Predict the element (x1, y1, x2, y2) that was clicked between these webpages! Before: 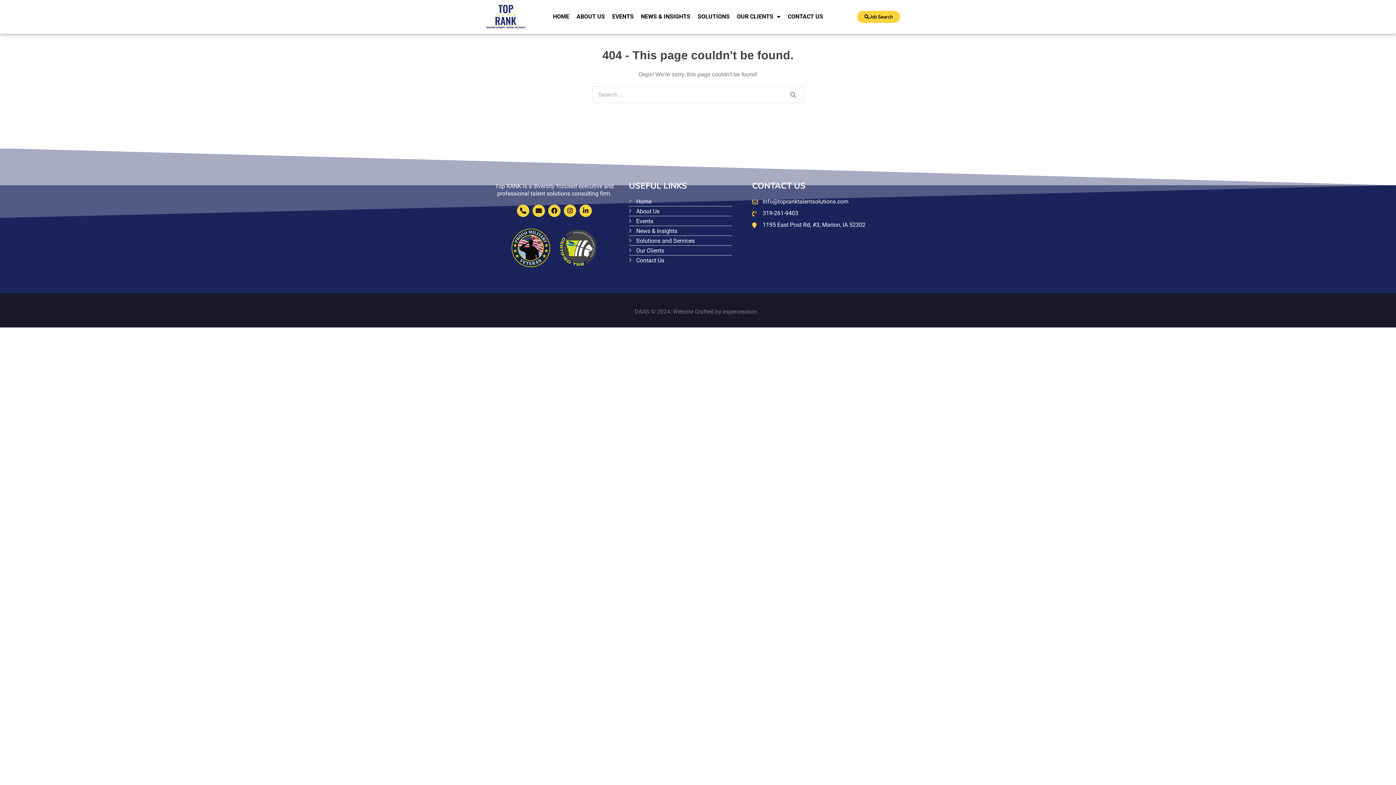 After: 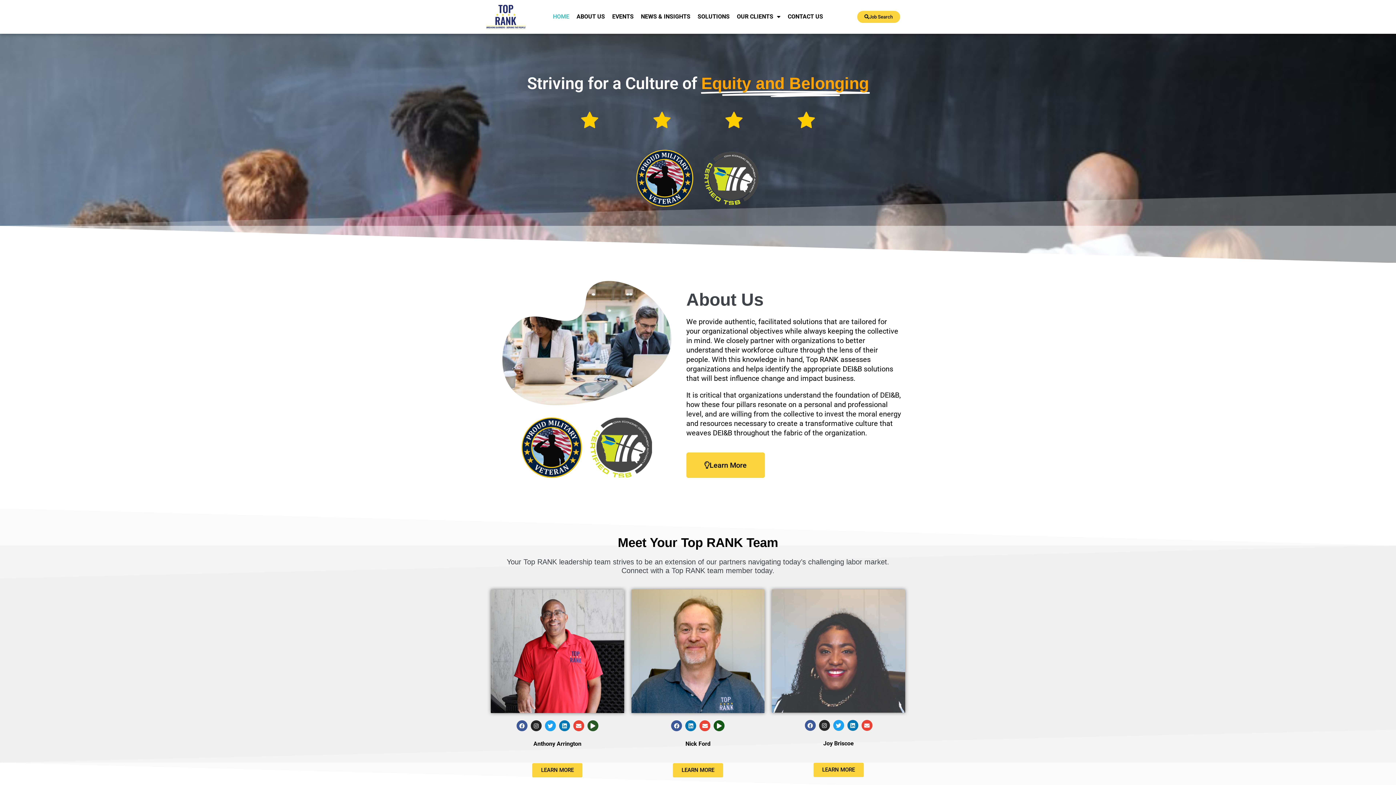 Action: bbox: (629, 196, 731, 206) label: Home